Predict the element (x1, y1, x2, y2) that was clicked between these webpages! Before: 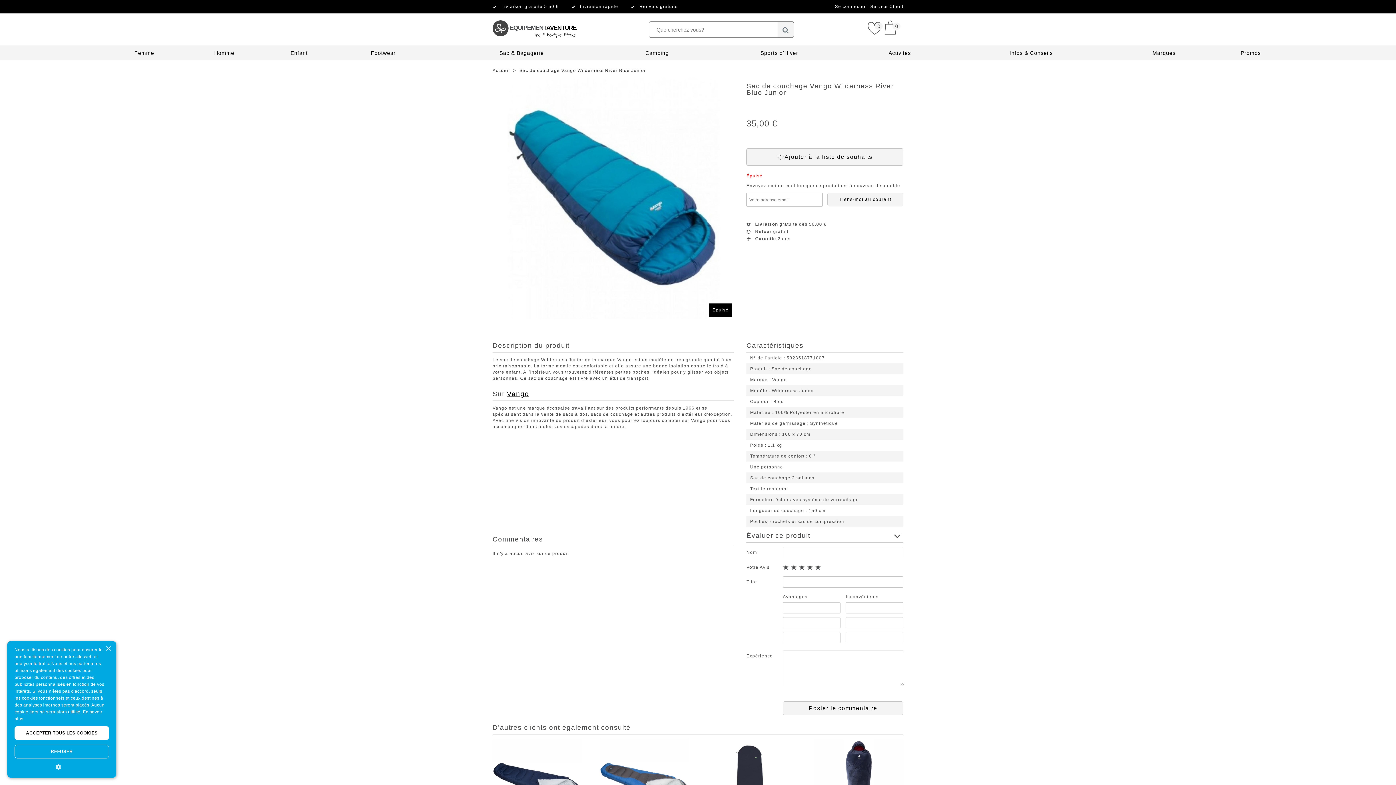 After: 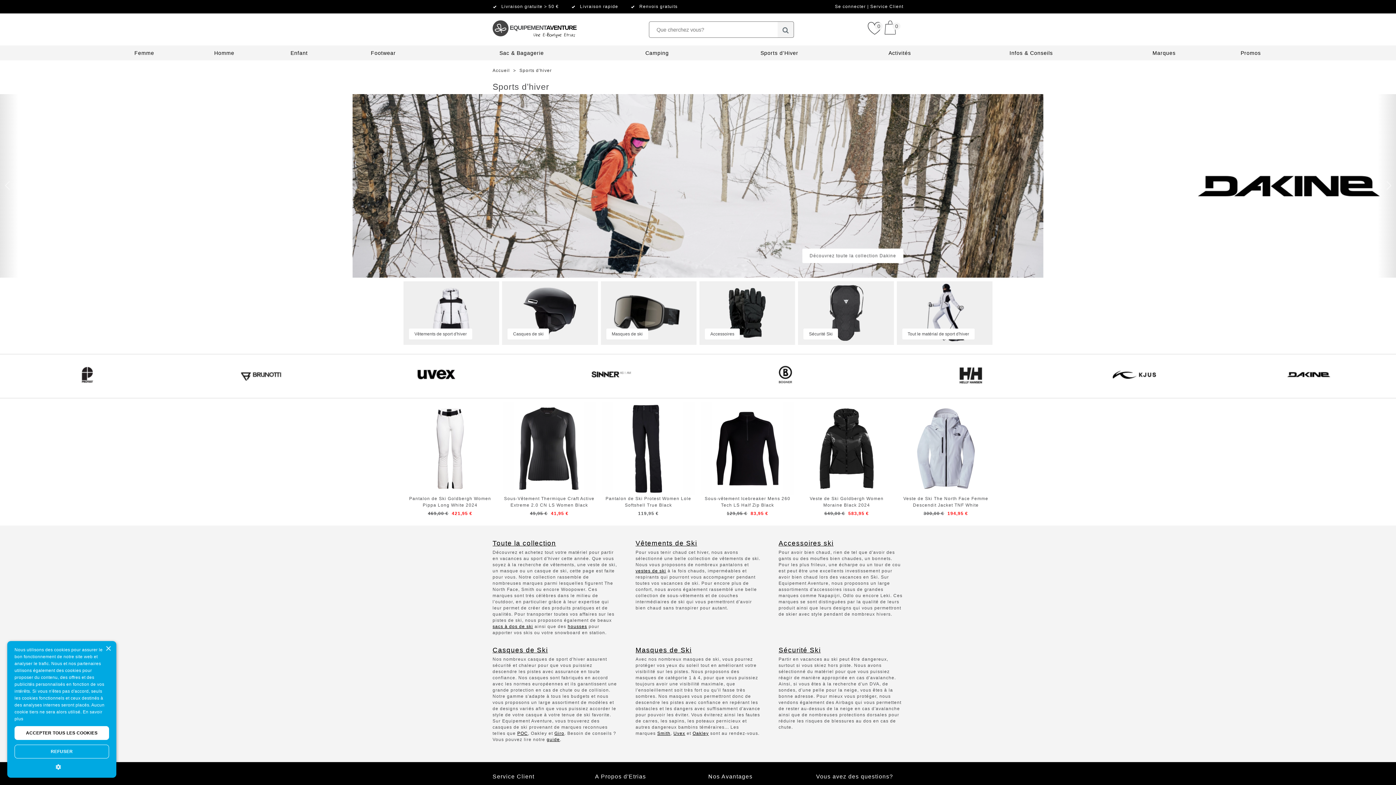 Action: label: Sports d'Hiver bbox: (760, 50, 798, 56)